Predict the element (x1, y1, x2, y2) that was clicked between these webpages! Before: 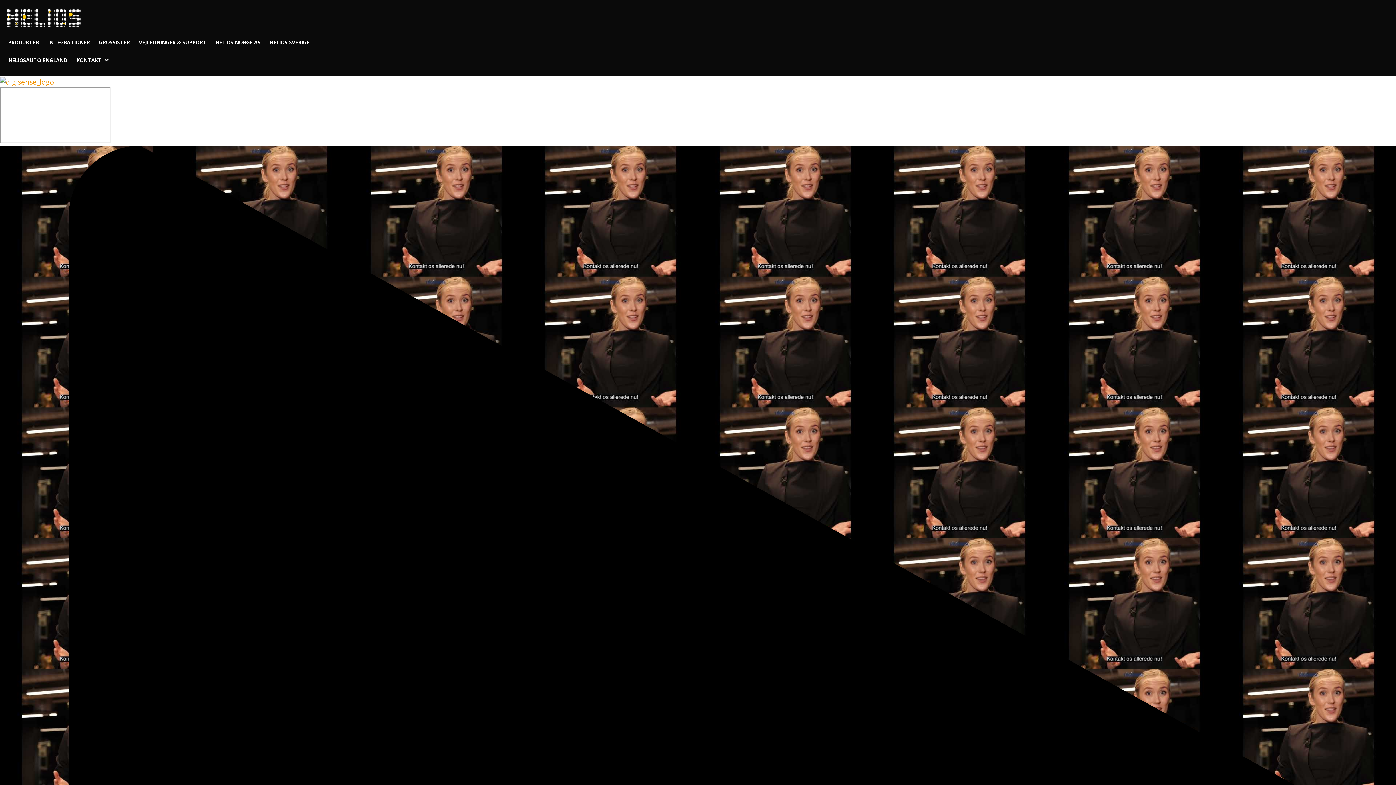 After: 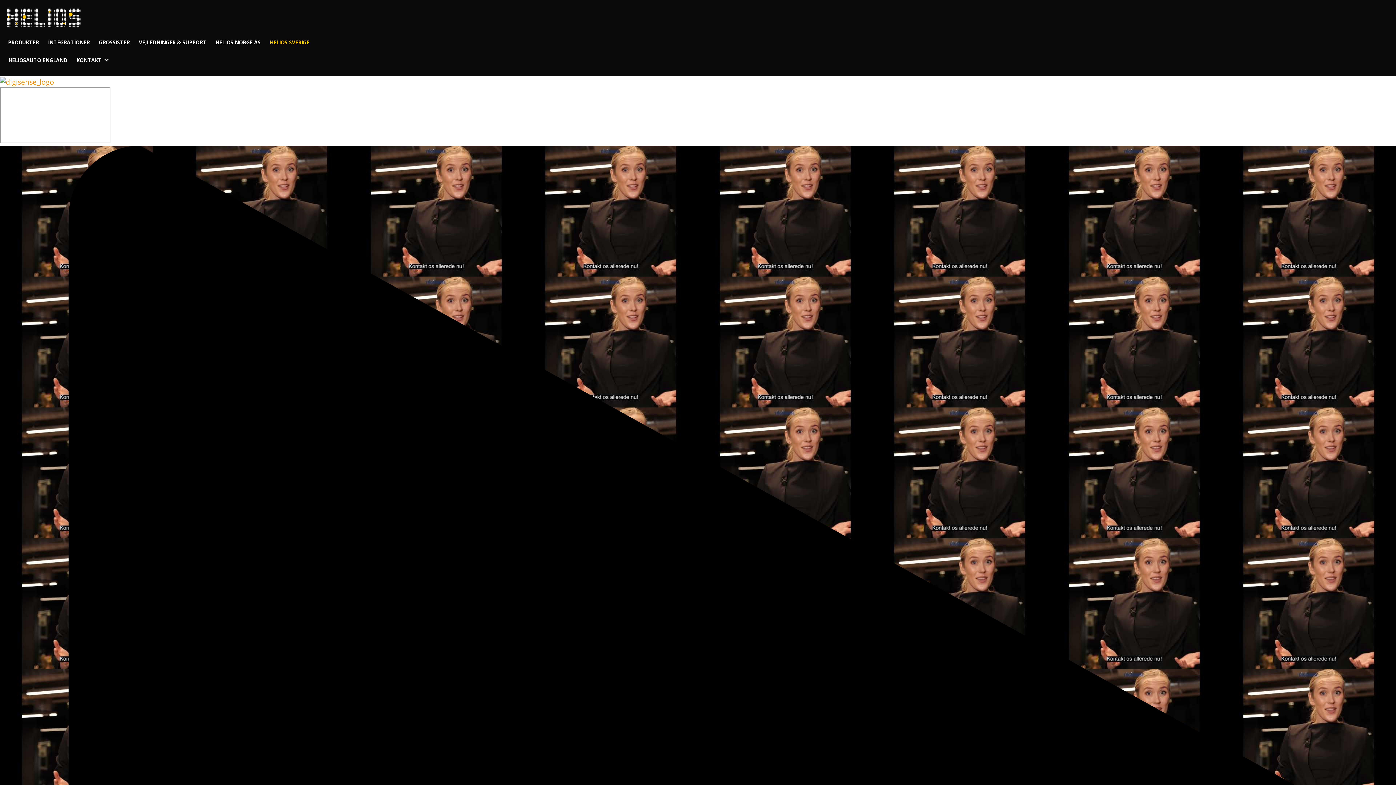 Action: bbox: (265, 33, 313, 51) label: HELIOS SVERIGE